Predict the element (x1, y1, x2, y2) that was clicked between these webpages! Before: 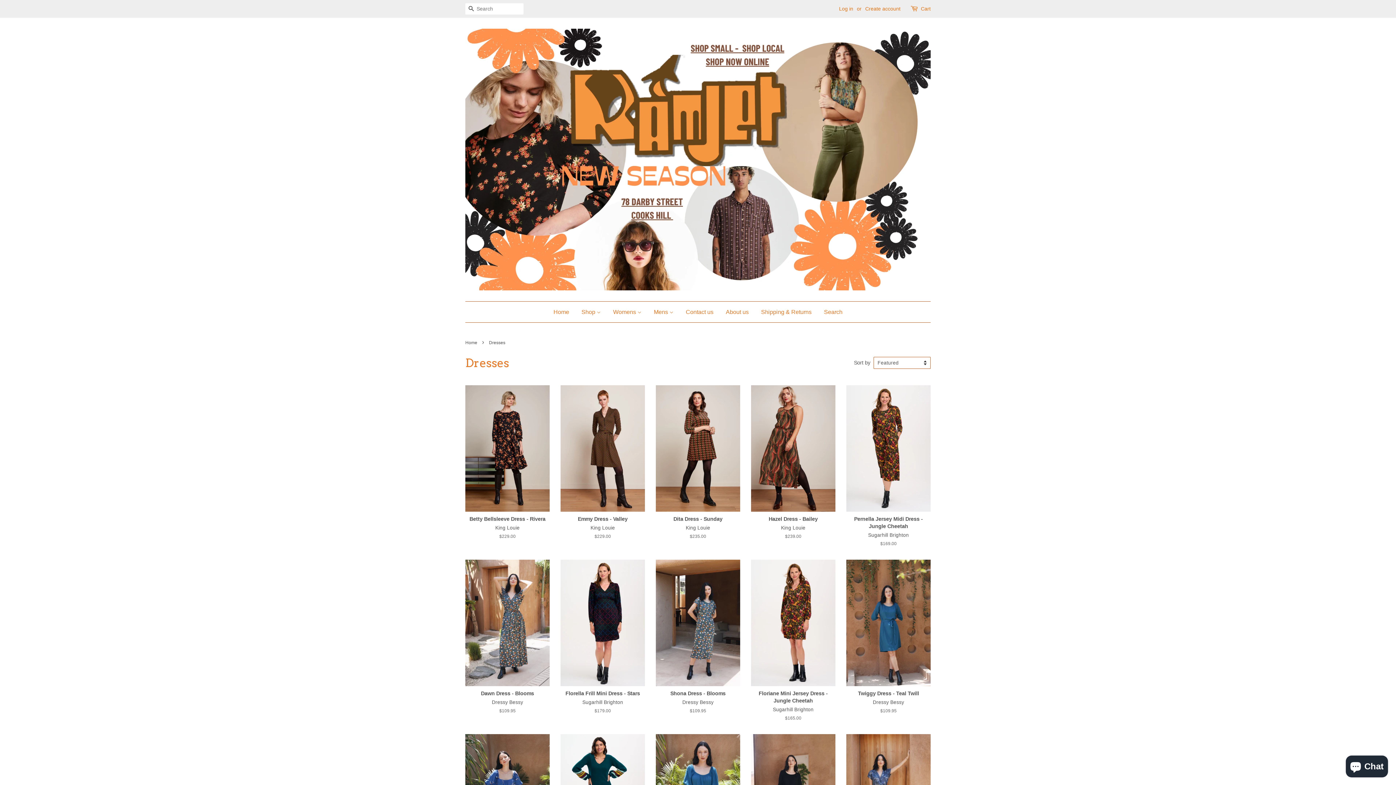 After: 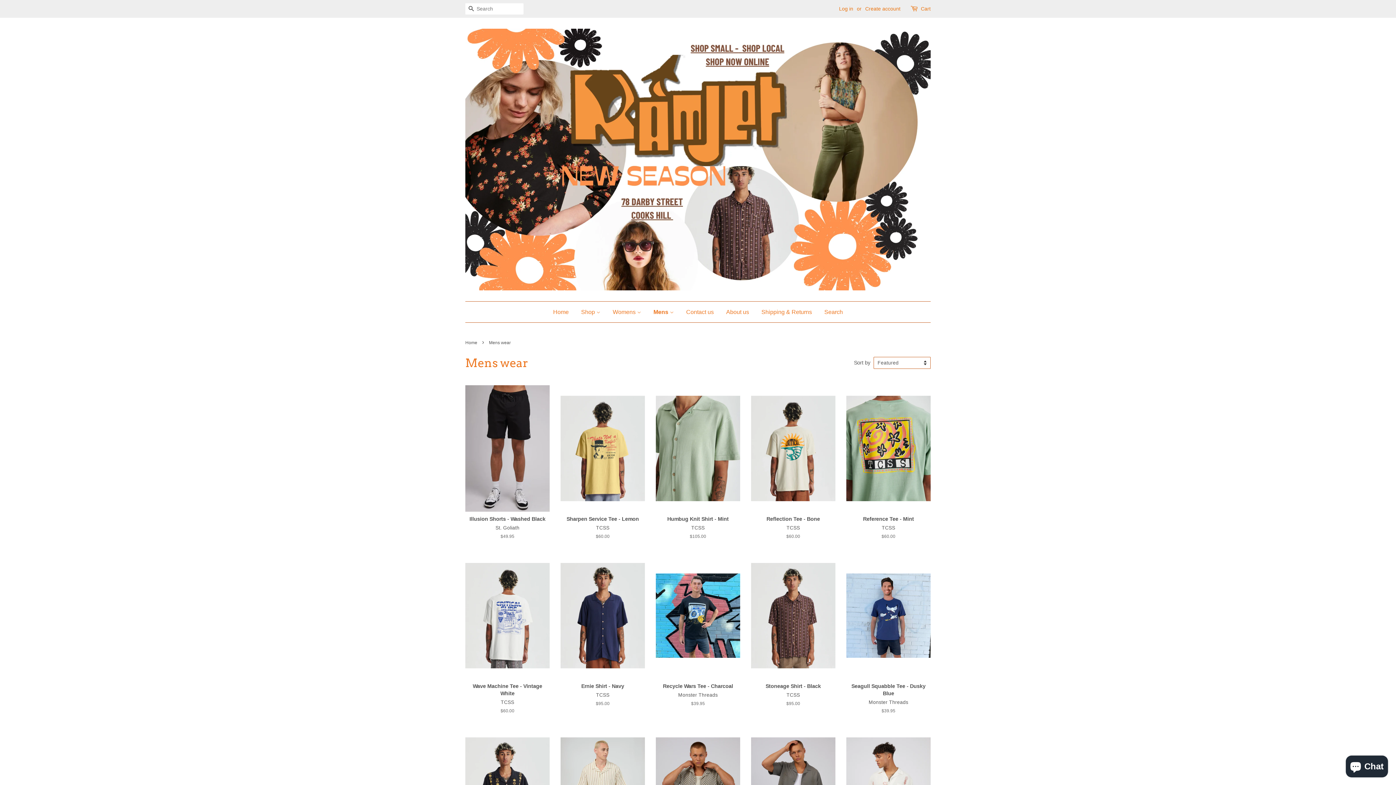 Action: bbox: (648, 301, 679, 322) label: Mens 